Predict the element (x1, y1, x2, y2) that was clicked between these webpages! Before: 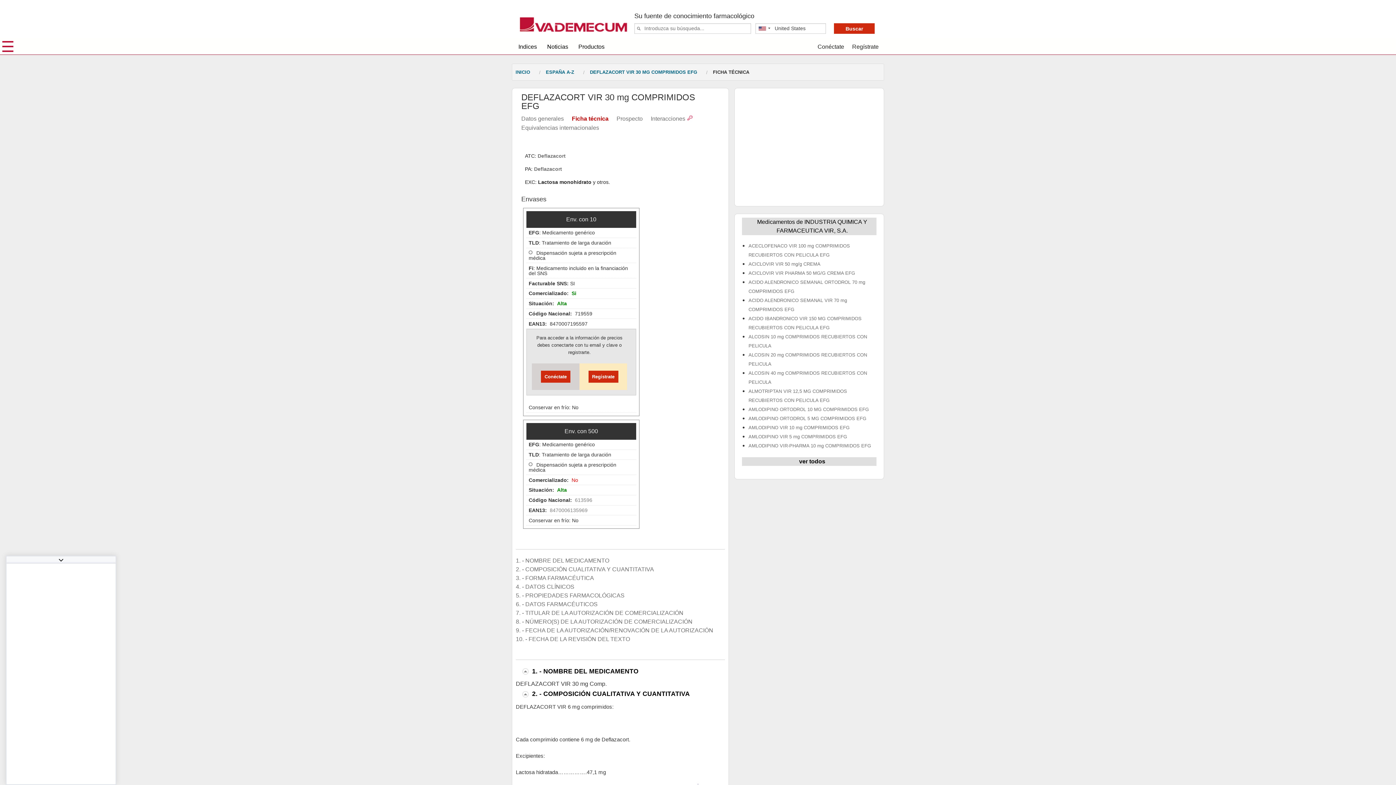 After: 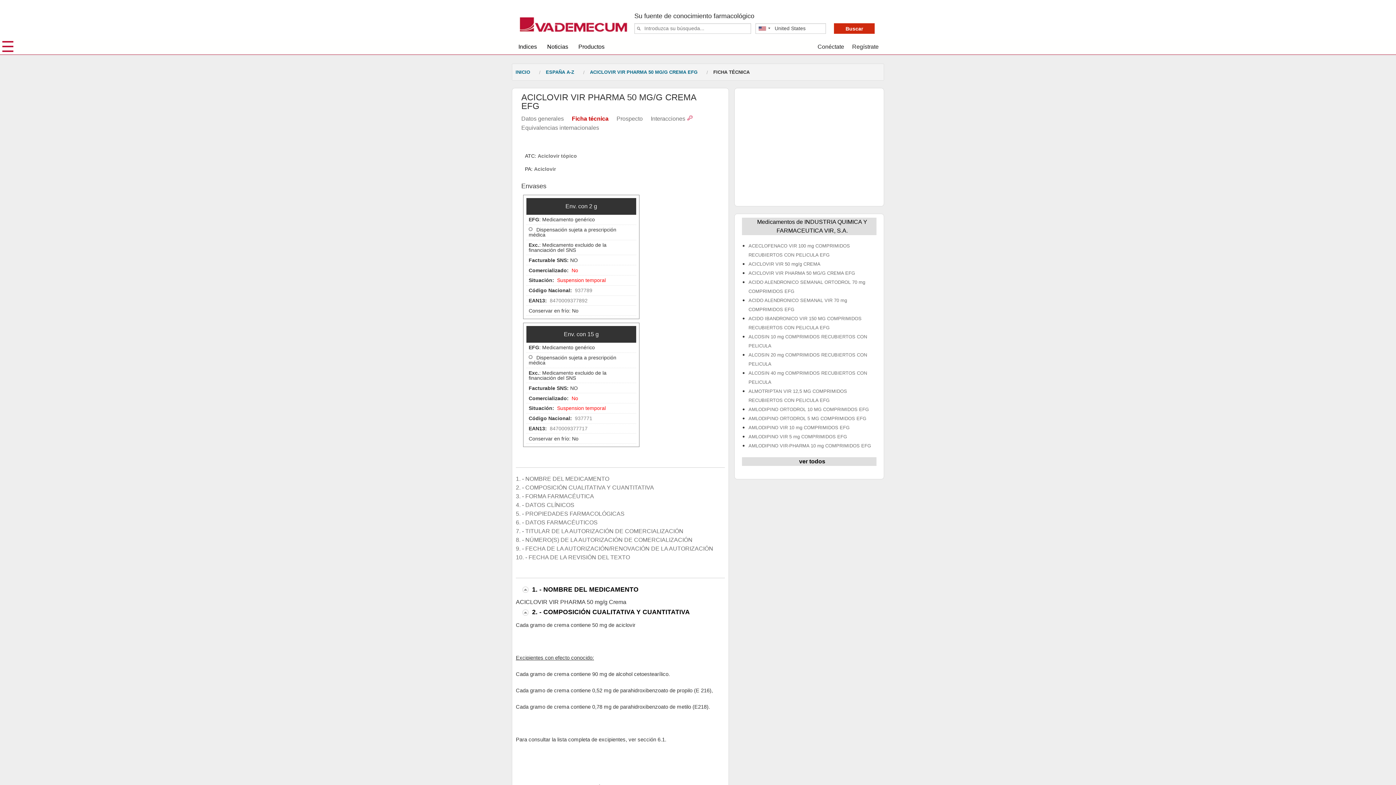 Action: bbox: (748, 168, 855, 174) label: ACICLOVIR VIR PHARMA 50 MG/G CREMA EFG